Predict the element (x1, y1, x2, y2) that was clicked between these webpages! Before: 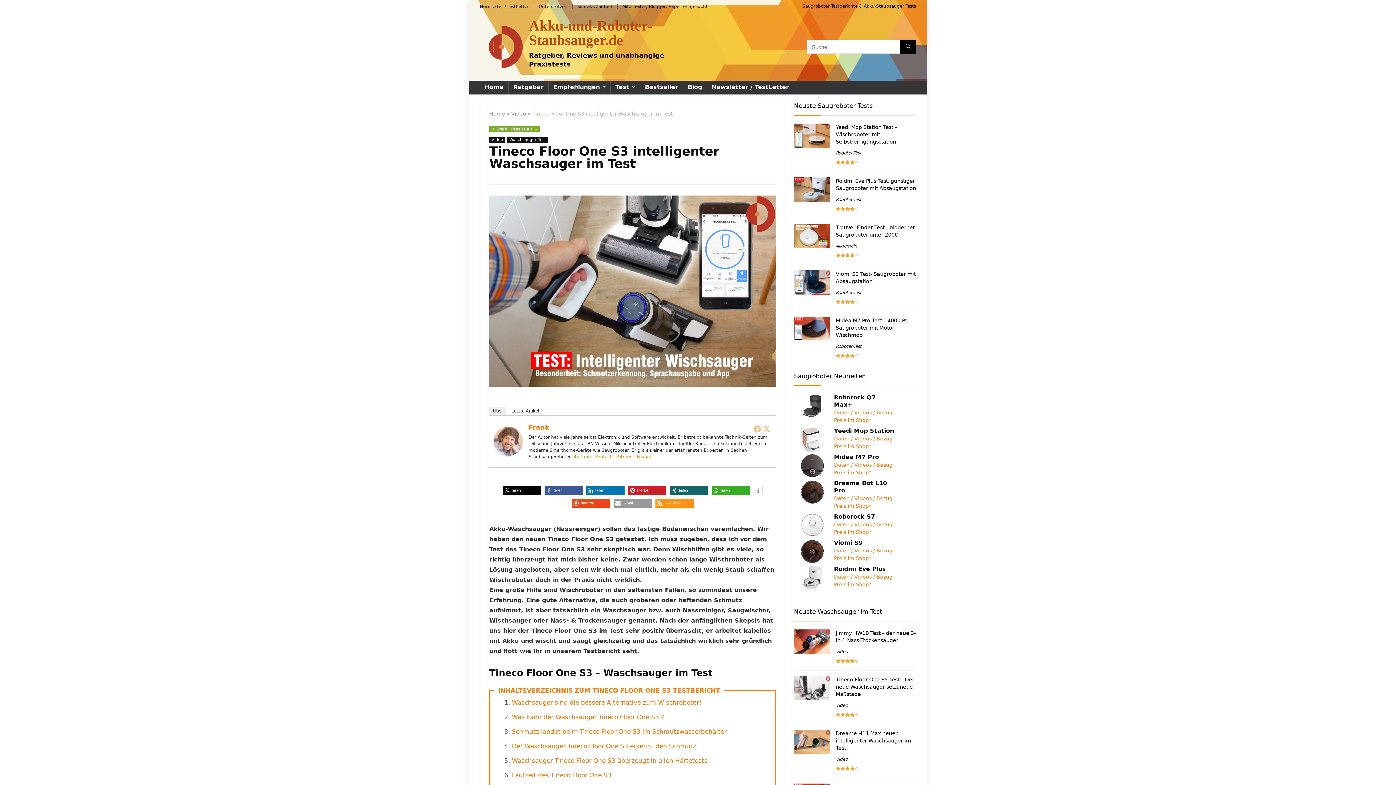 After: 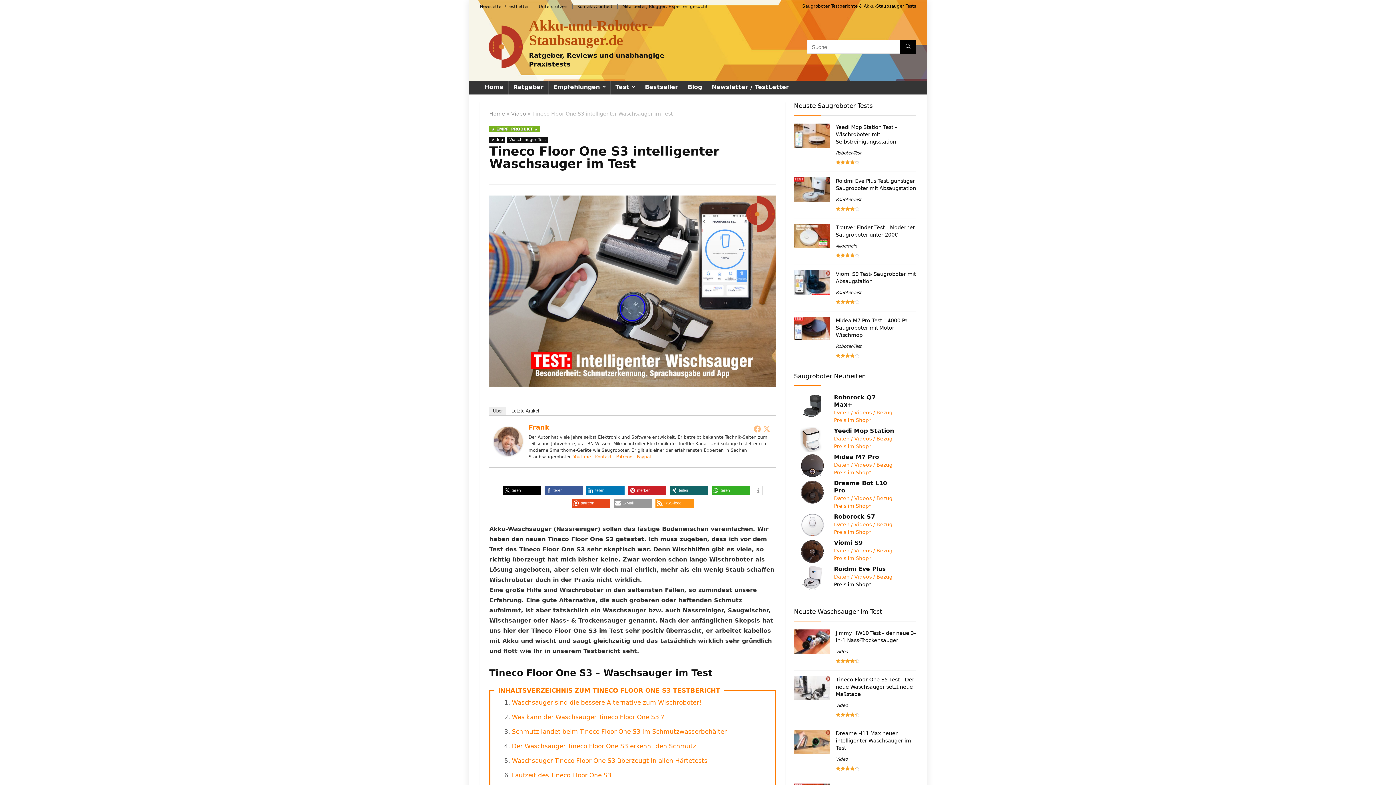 Action: label: Preis im Shop* bbox: (794, 581, 896, 588)